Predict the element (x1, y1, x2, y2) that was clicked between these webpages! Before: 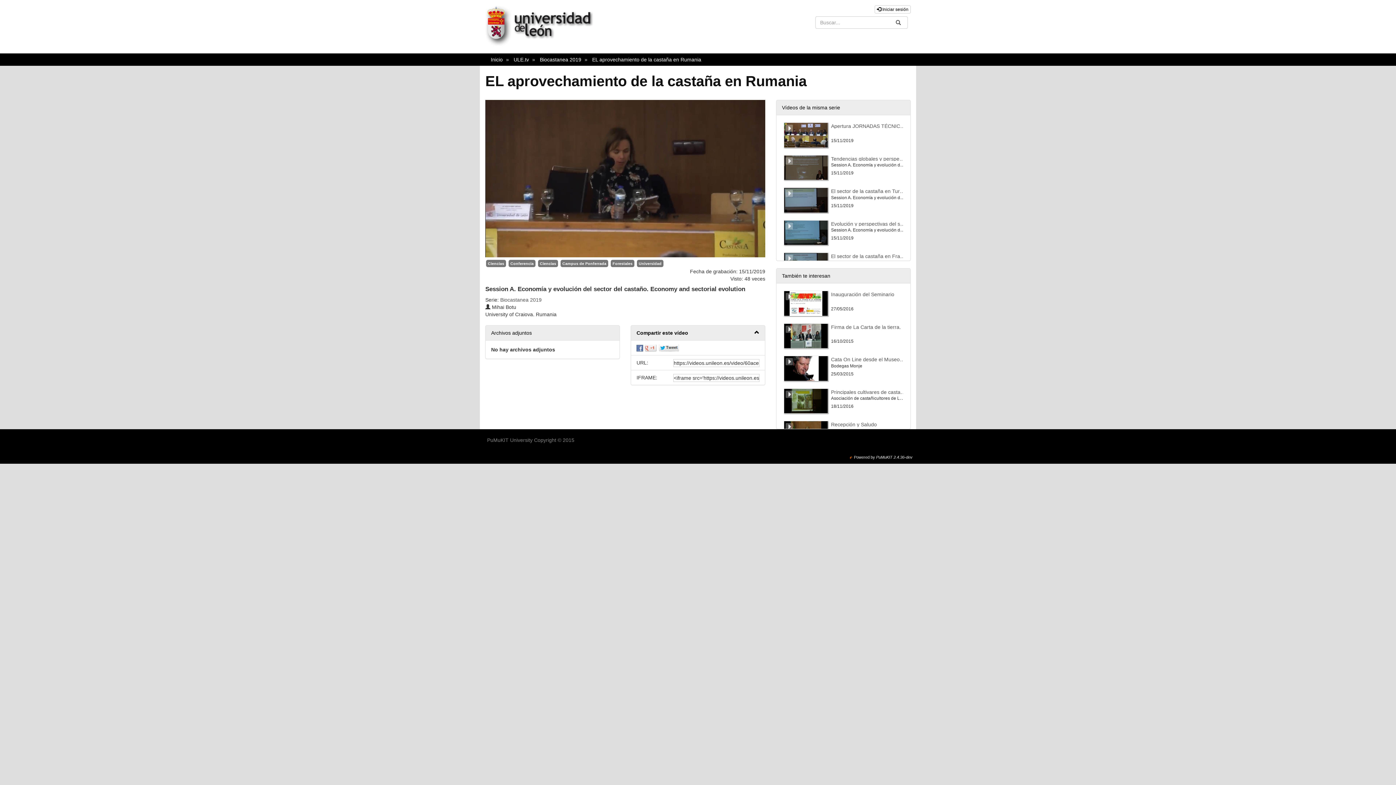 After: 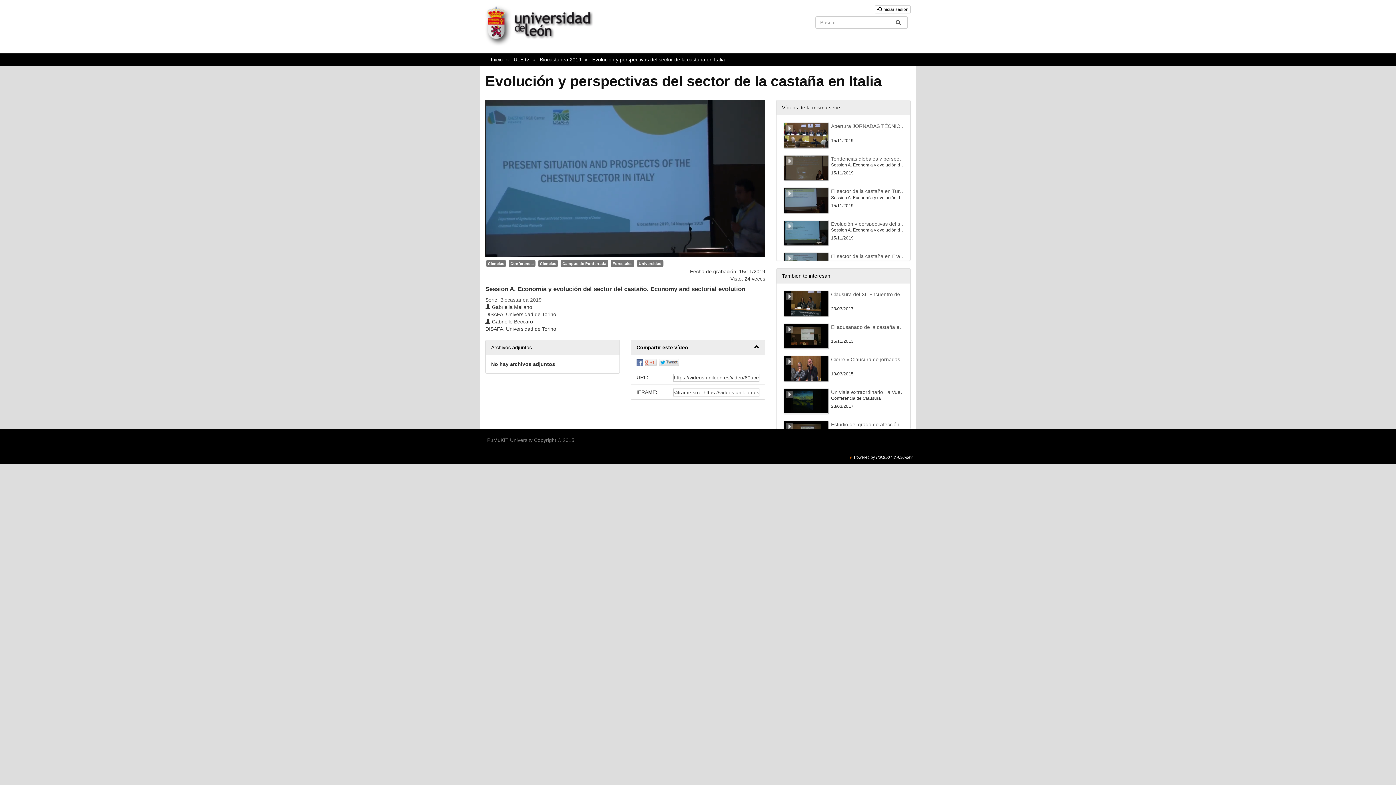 Action: bbox: (784, 229, 828, 235)